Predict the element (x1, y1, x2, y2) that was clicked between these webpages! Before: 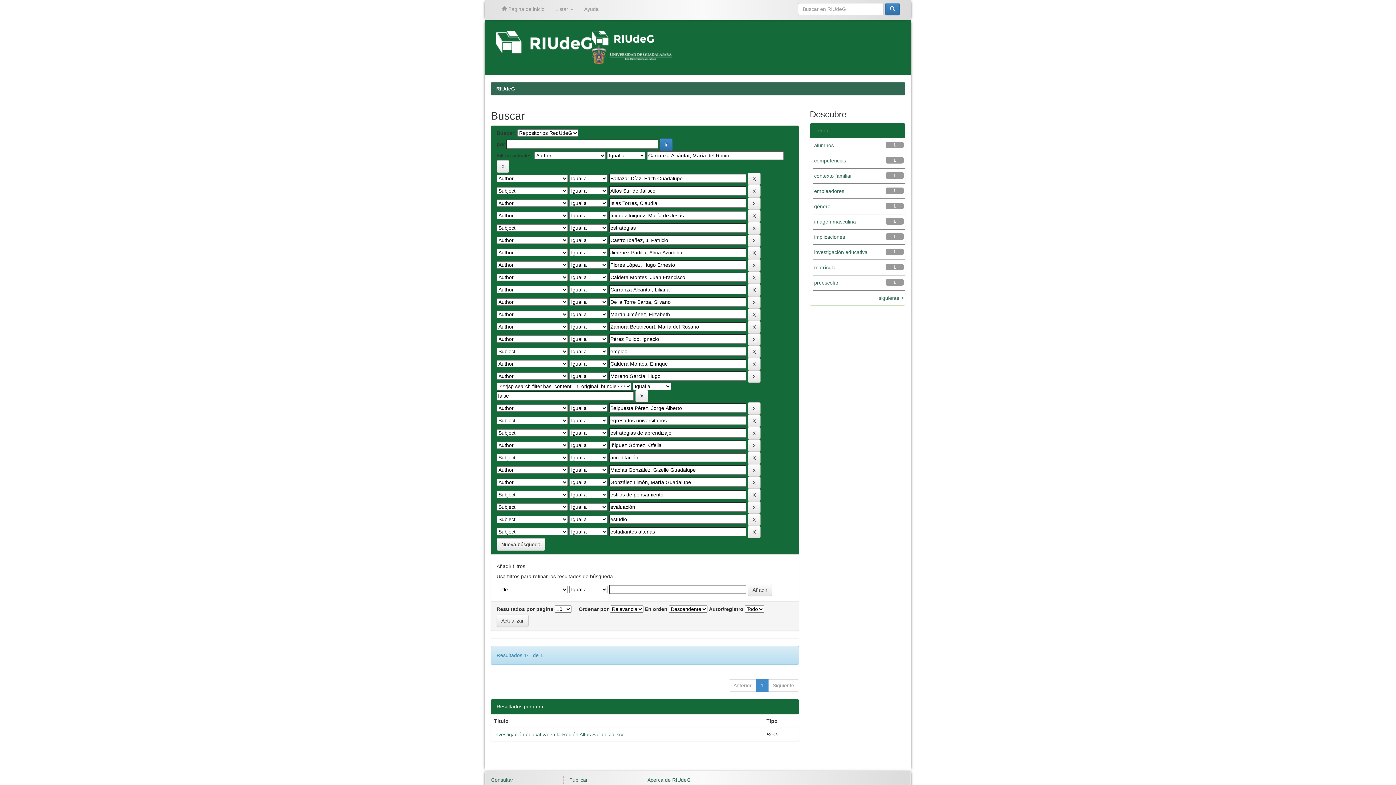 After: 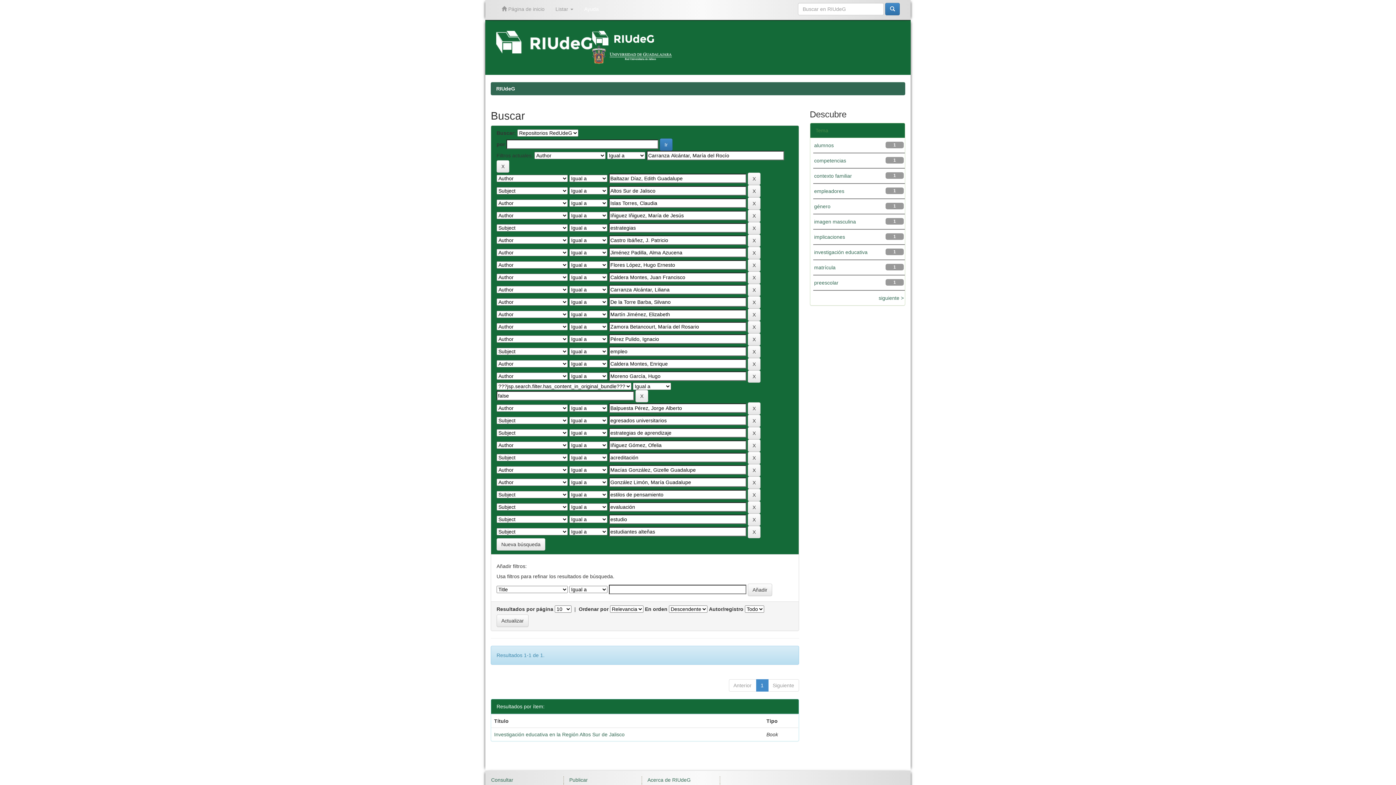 Action: bbox: (578, 0, 604, 18) label: Ayuda